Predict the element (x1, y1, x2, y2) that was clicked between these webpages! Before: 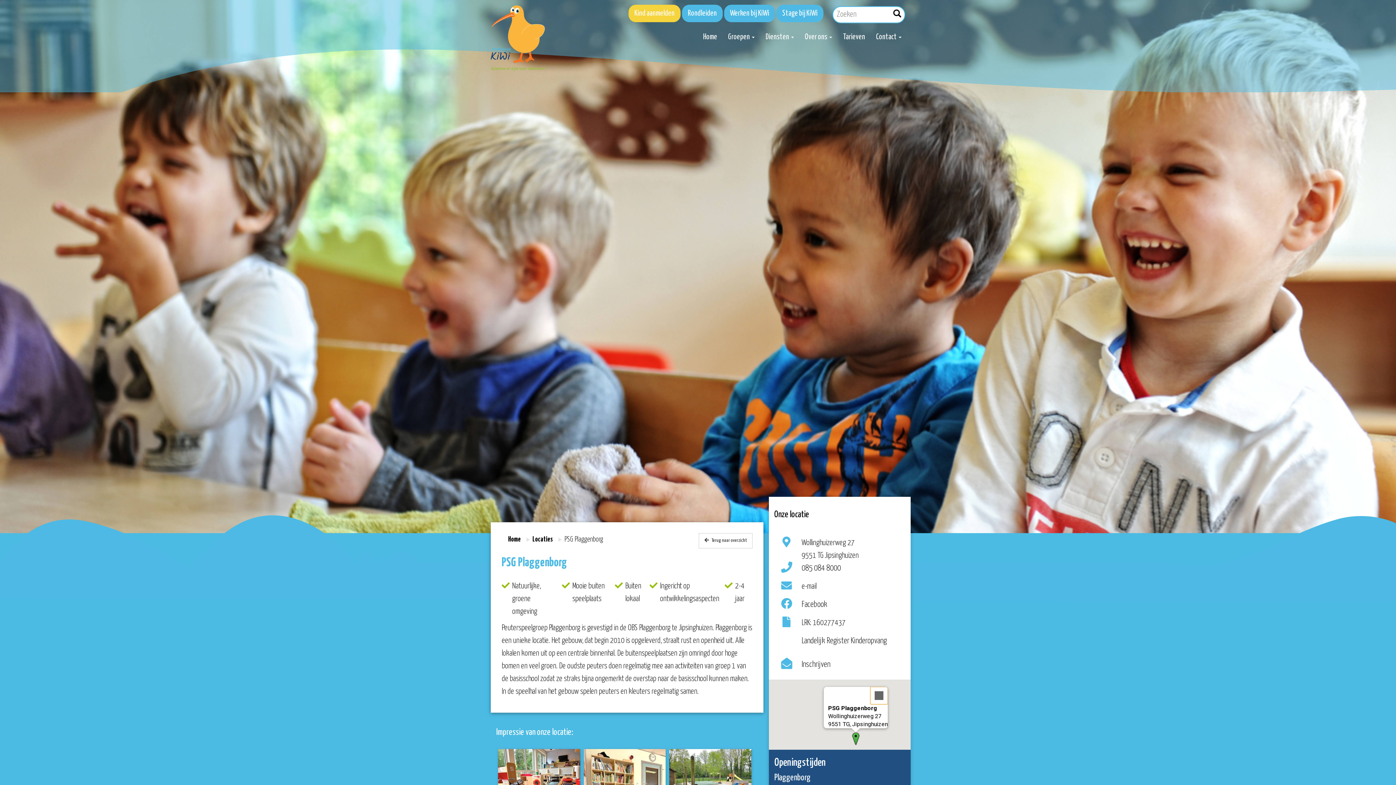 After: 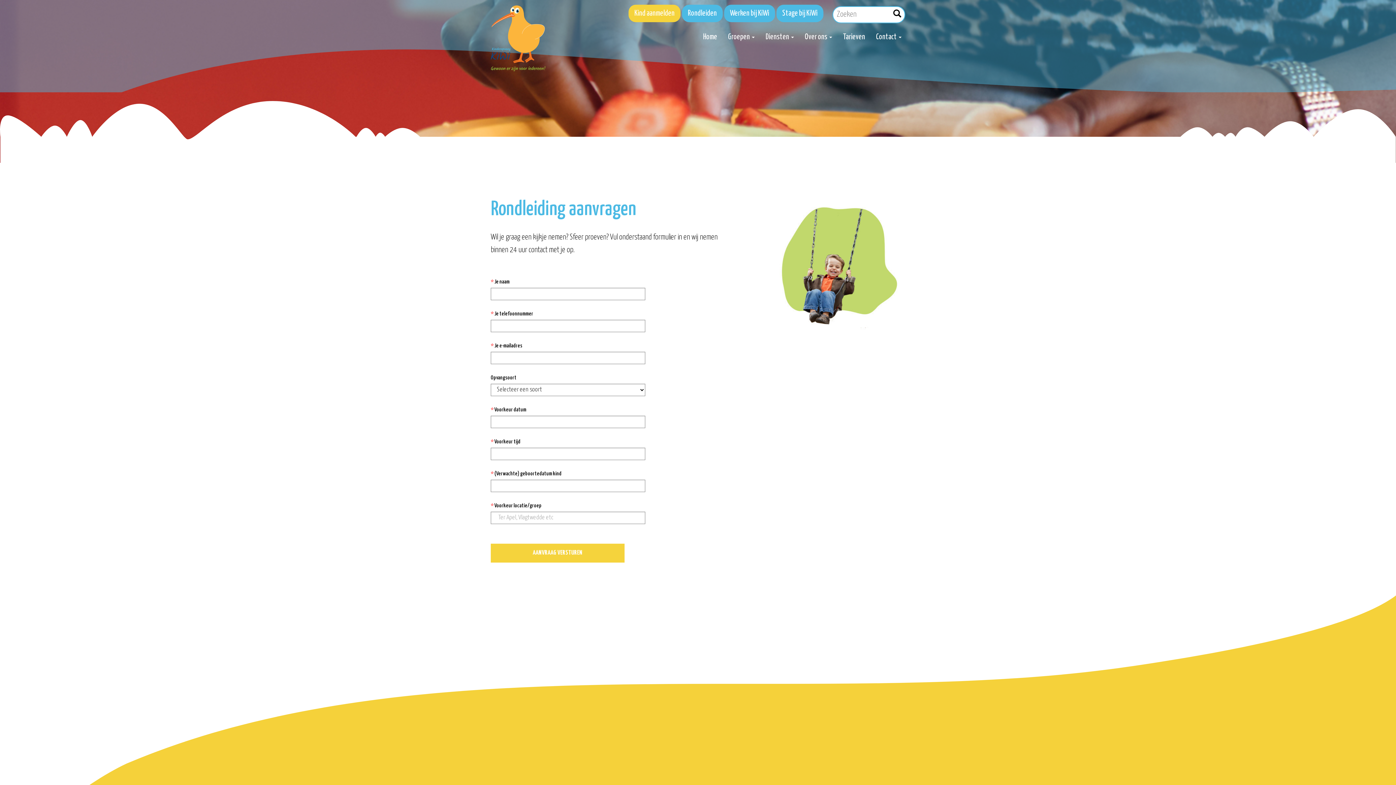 Action: label: Rondleiden bbox: (682, 4, 722, 22)